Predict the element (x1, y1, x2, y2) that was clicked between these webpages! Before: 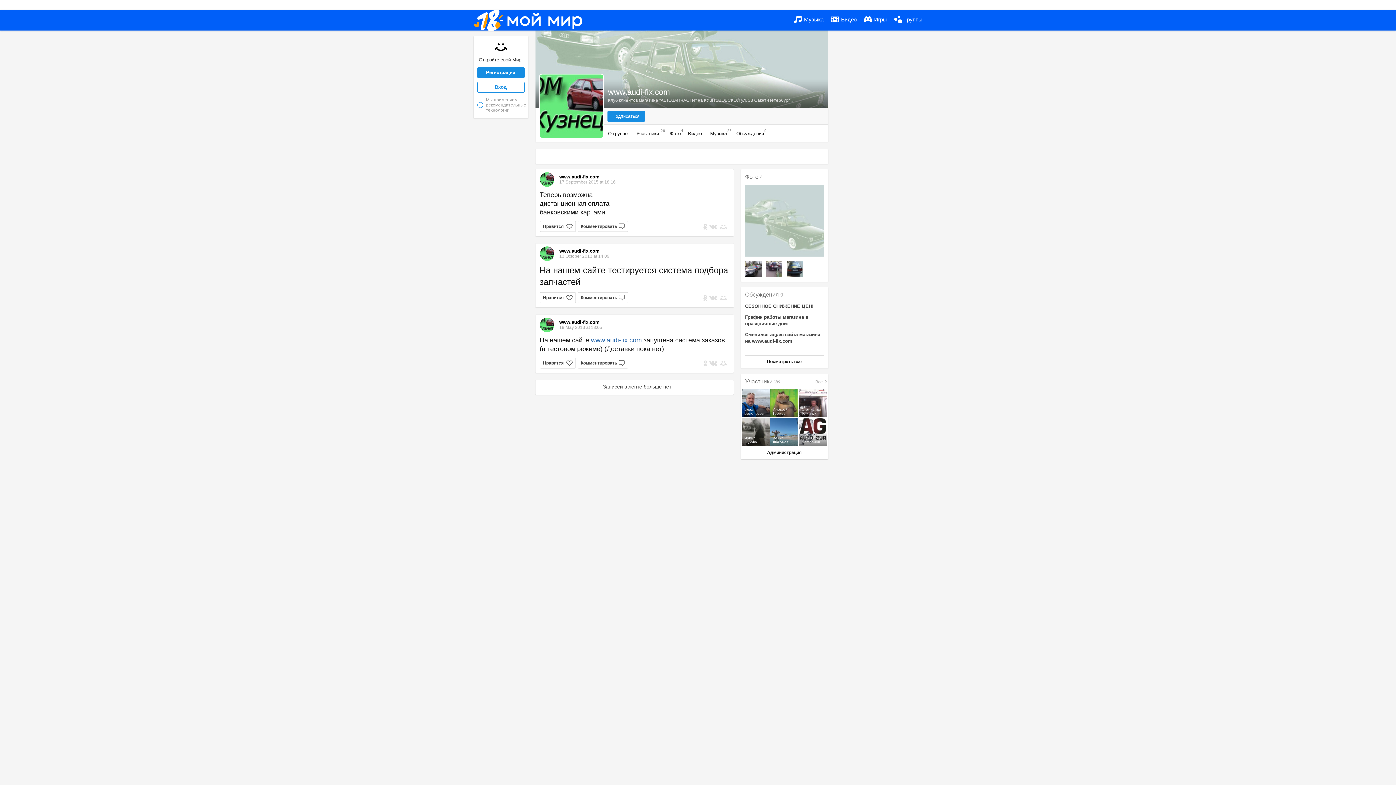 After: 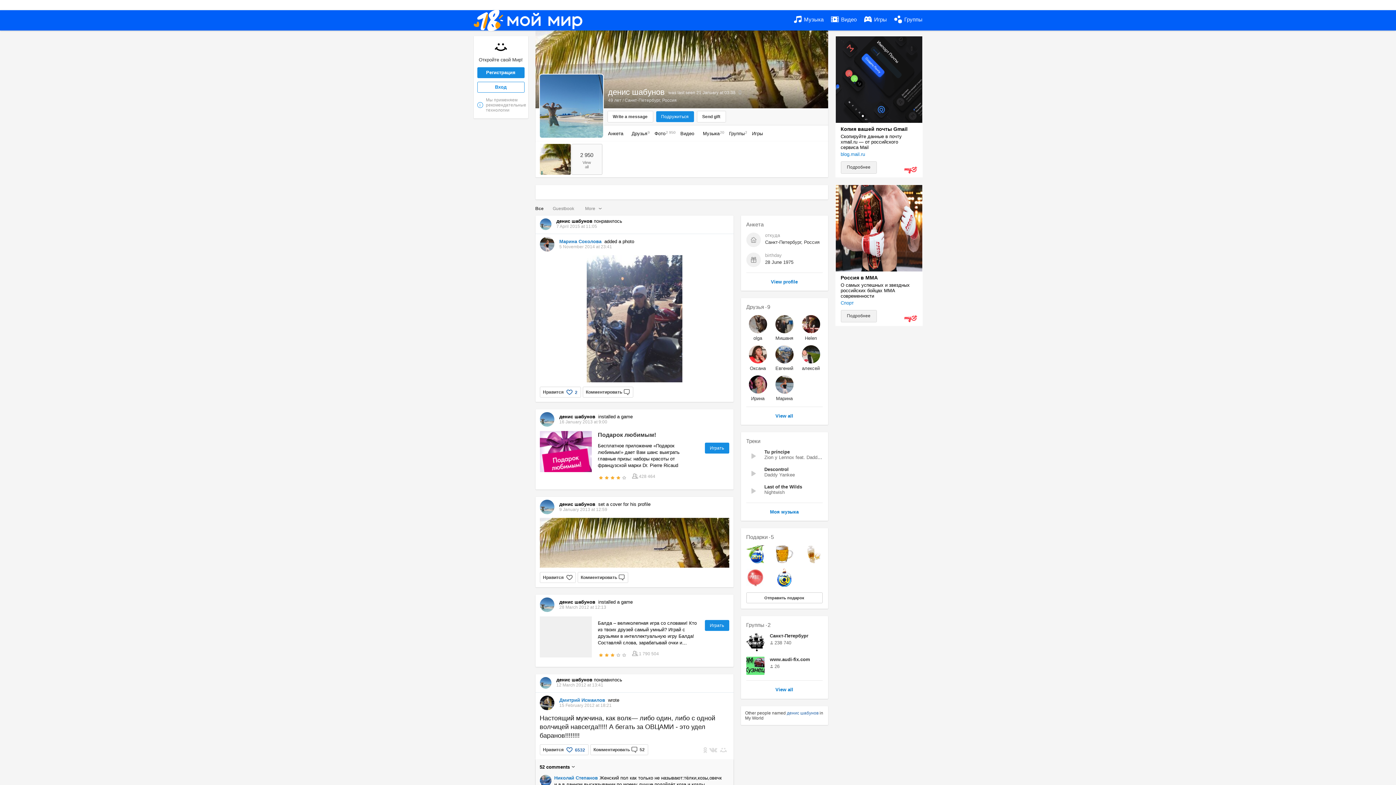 Action: bbox: (770, 418, 798, 446) label: денис
шабунов